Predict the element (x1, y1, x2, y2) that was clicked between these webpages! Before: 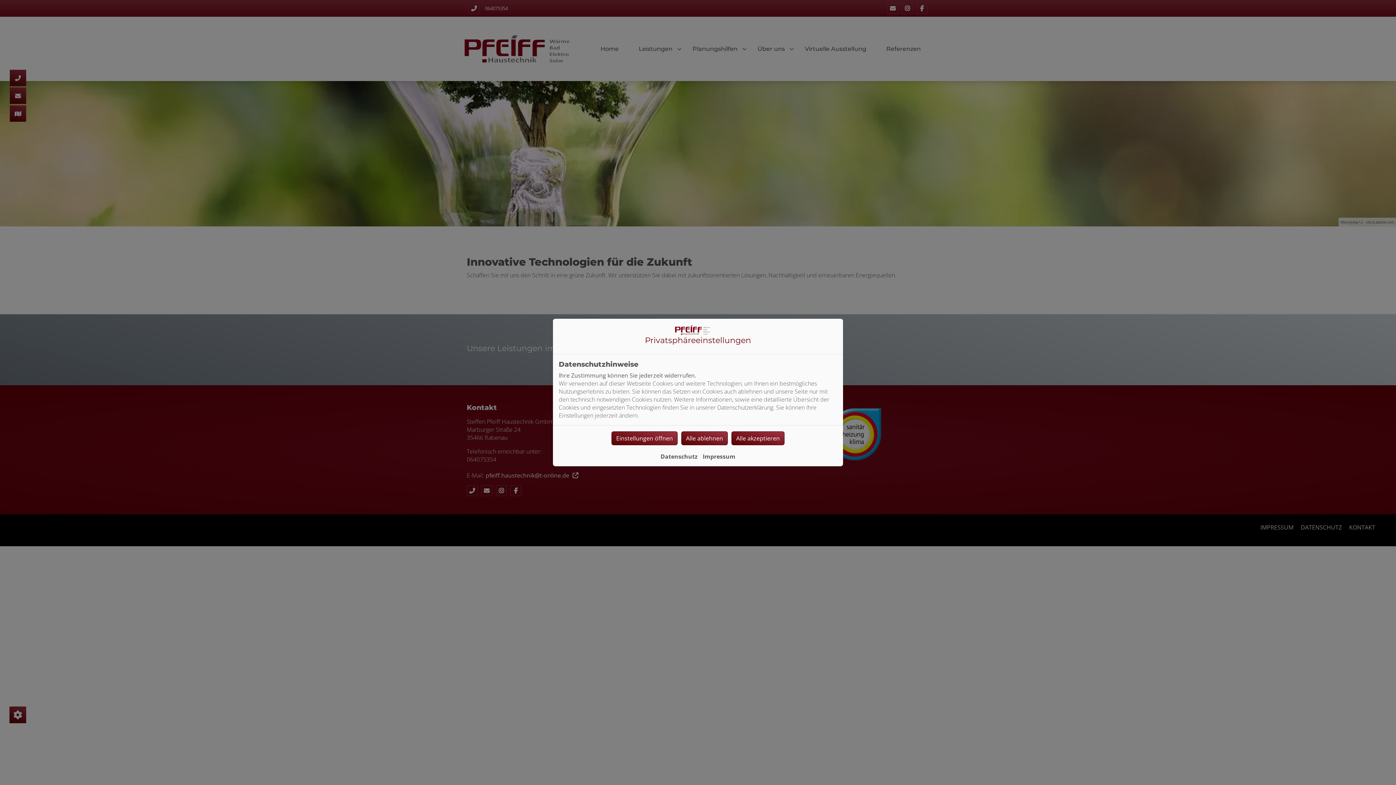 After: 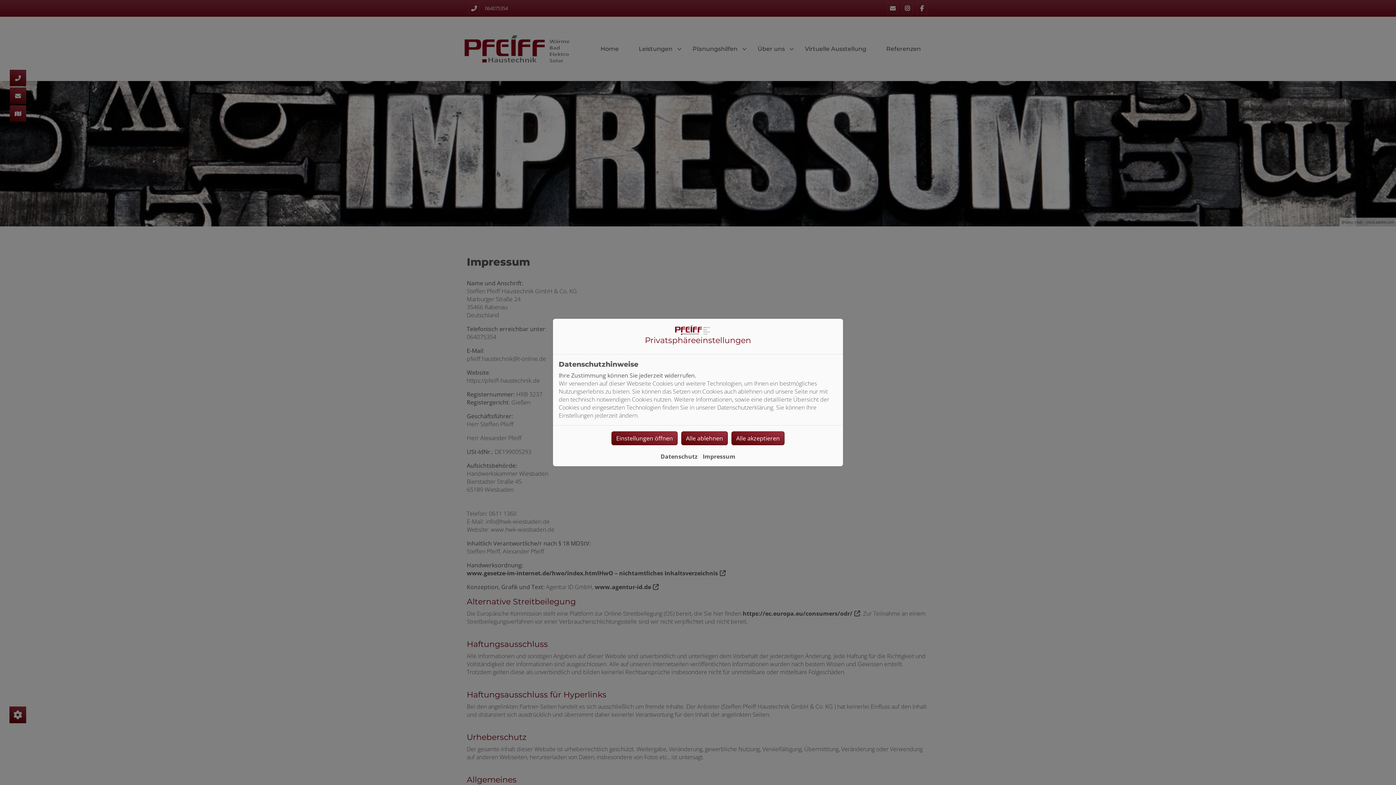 Action: label: Impressum bbox: (702, 452, 735, 460)